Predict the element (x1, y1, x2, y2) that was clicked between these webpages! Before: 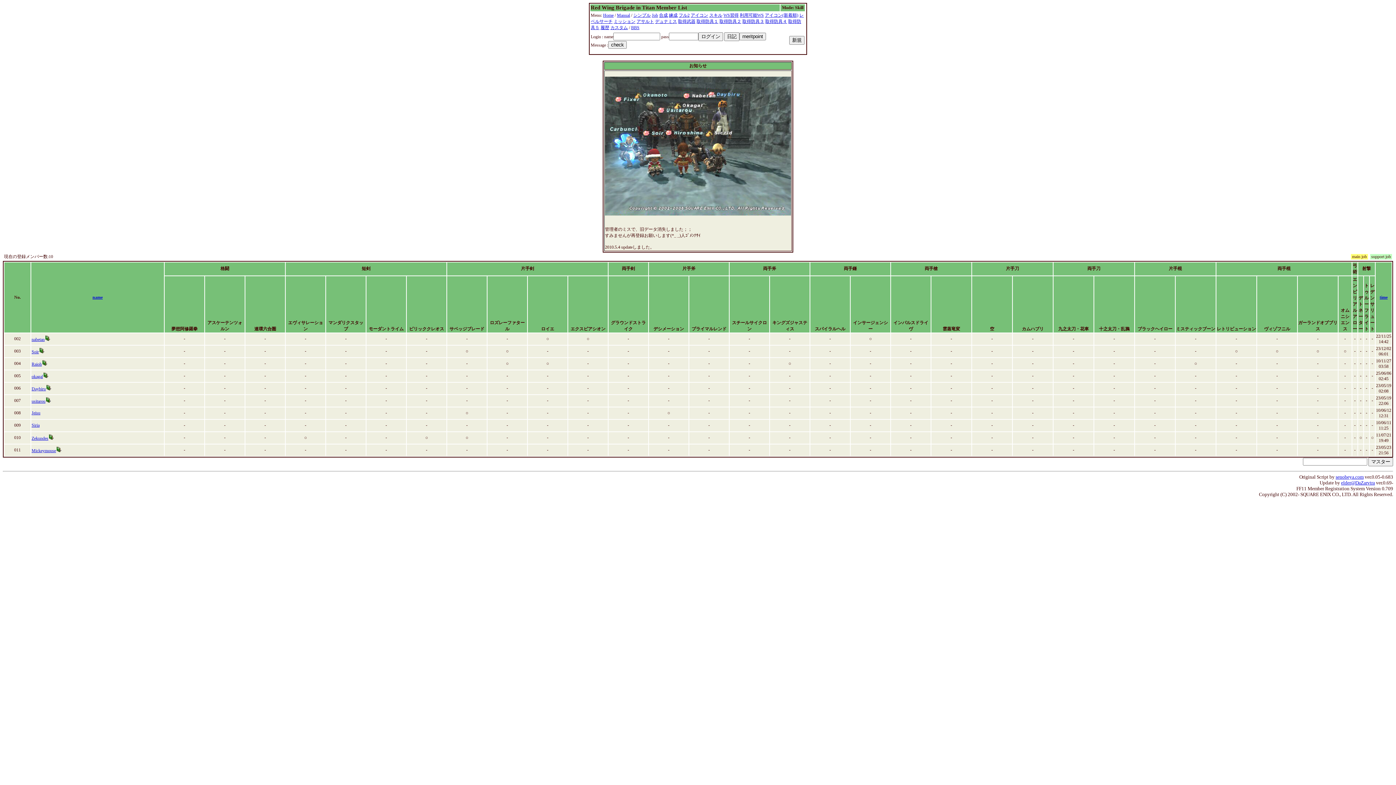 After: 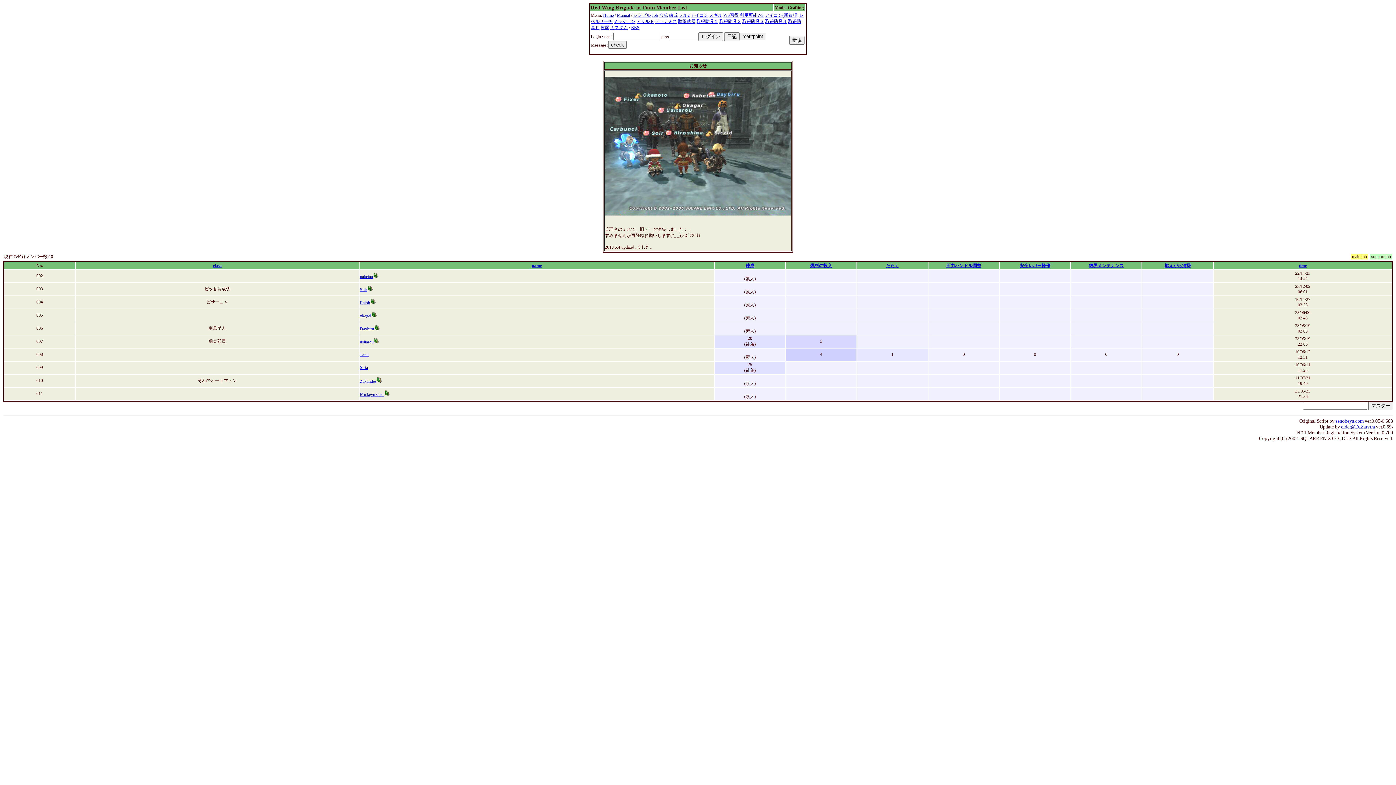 Action: bbox: (669, 12, 677, 17) label: 練成